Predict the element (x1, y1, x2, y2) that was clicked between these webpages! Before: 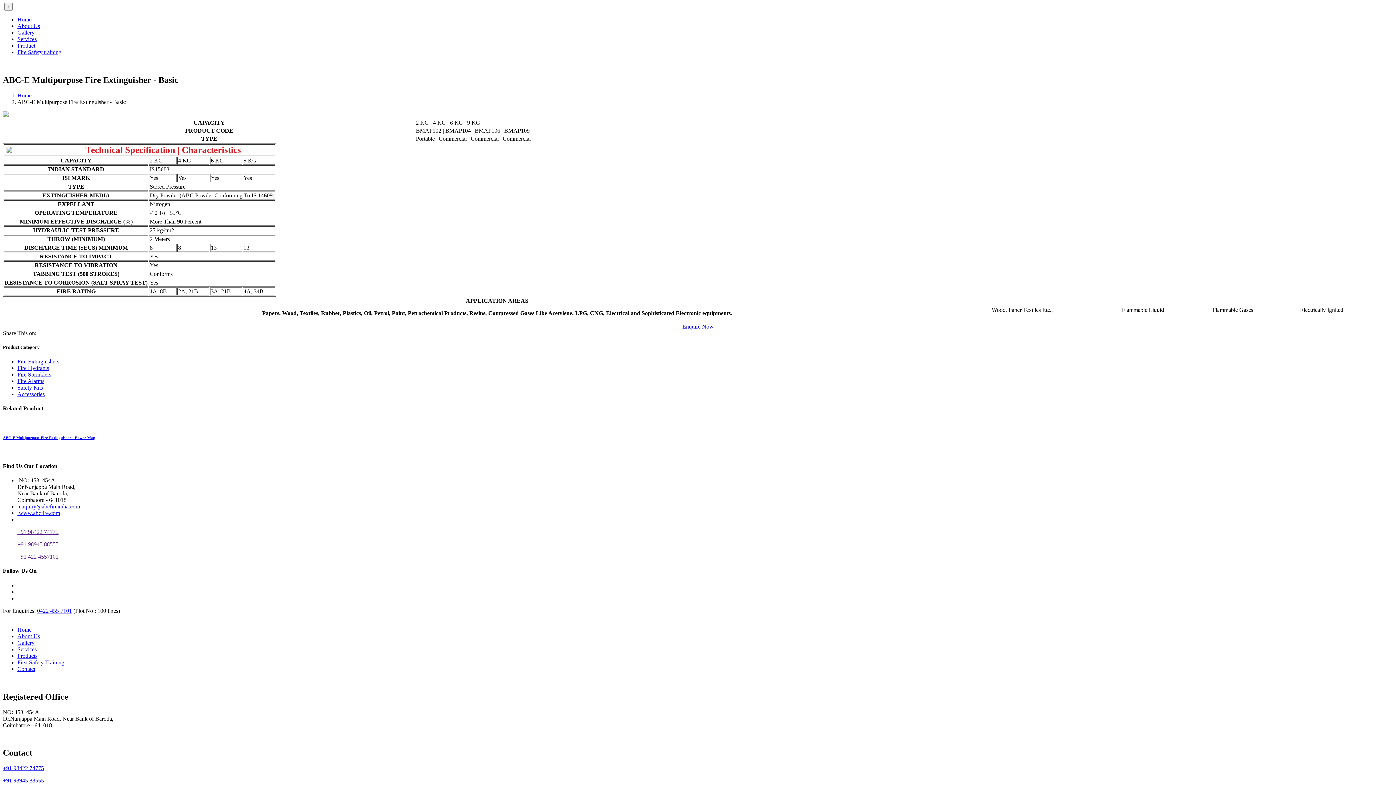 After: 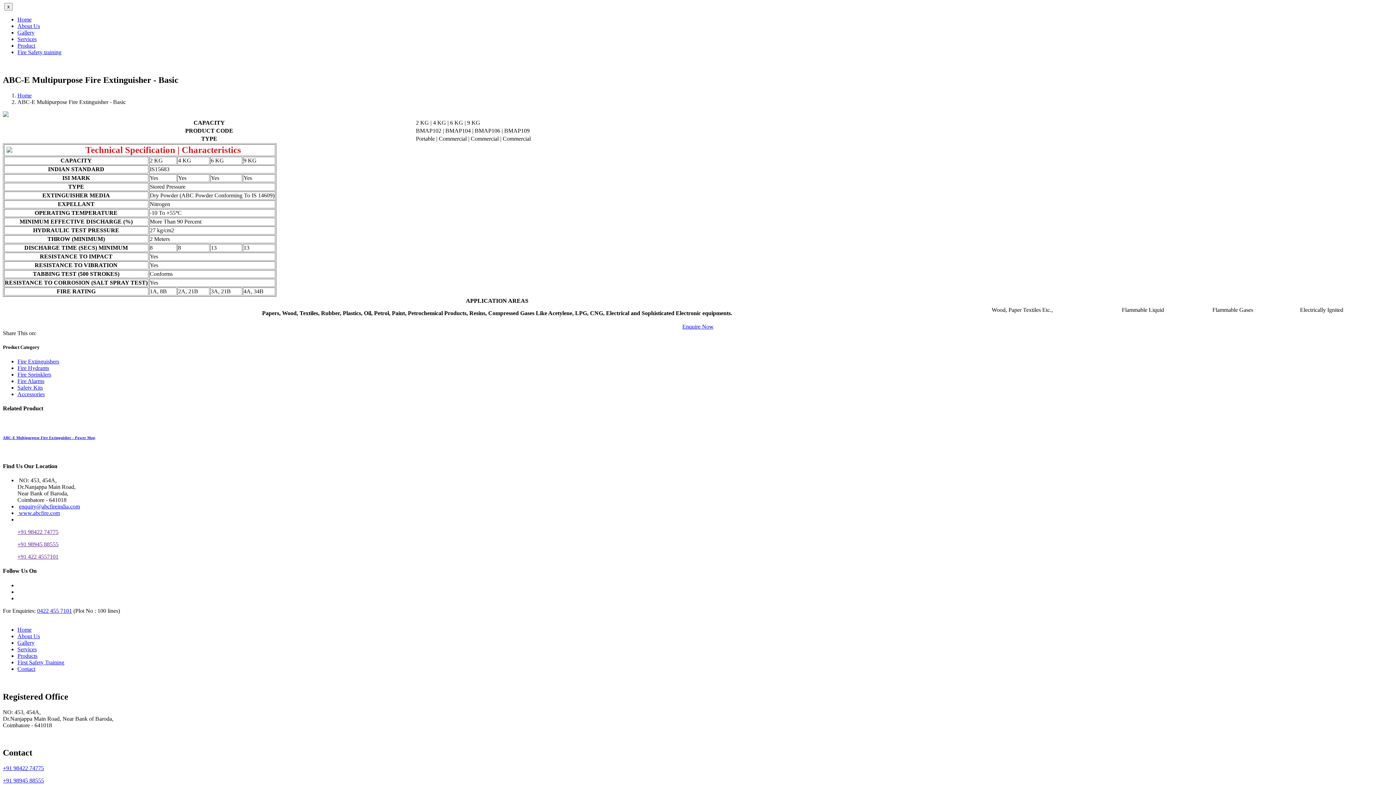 Action: bbox: (17, 529, 1393, 560) label: +91 98422 74775

+91 98945 88555

+91 422 4557101